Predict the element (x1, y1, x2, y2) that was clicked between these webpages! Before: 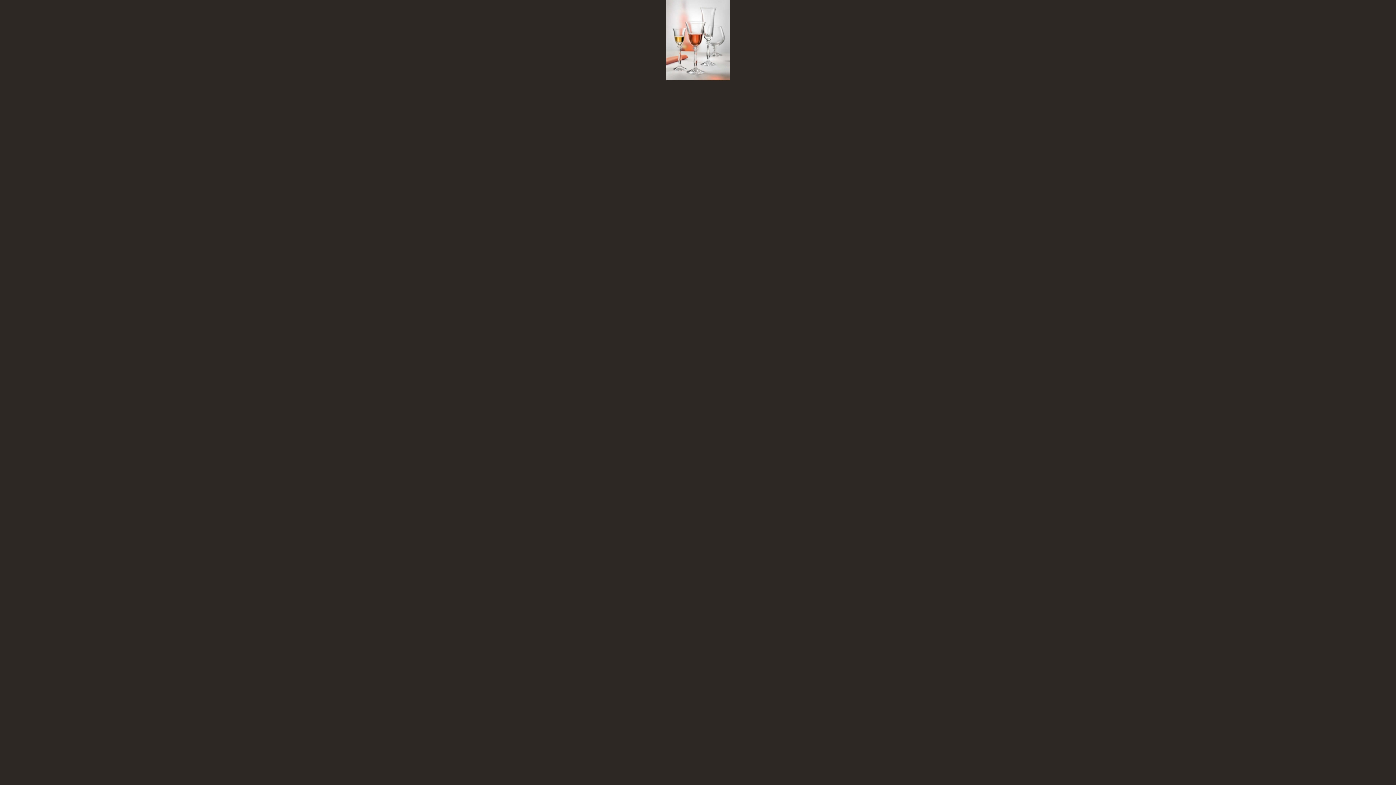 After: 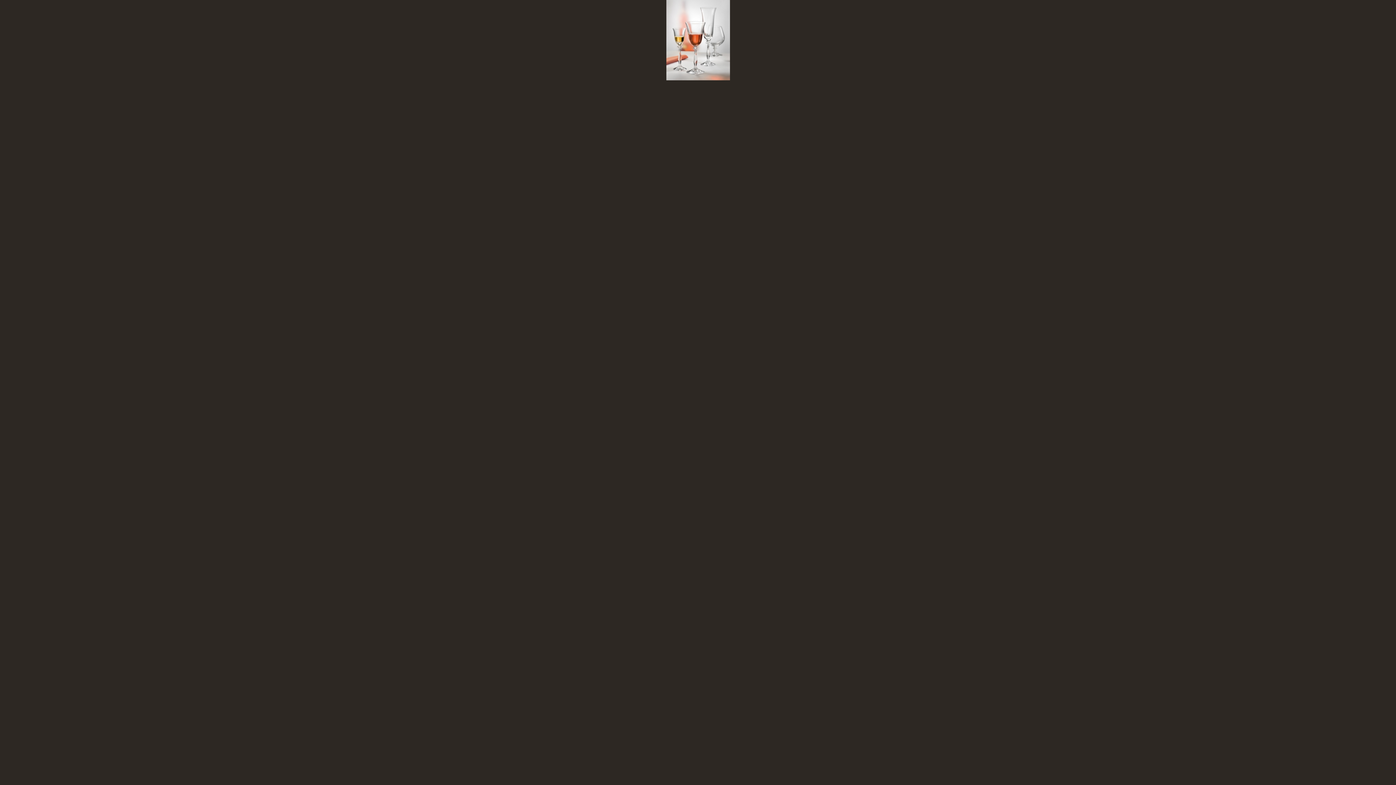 Action: bbox: (666, 76, 730, 81)